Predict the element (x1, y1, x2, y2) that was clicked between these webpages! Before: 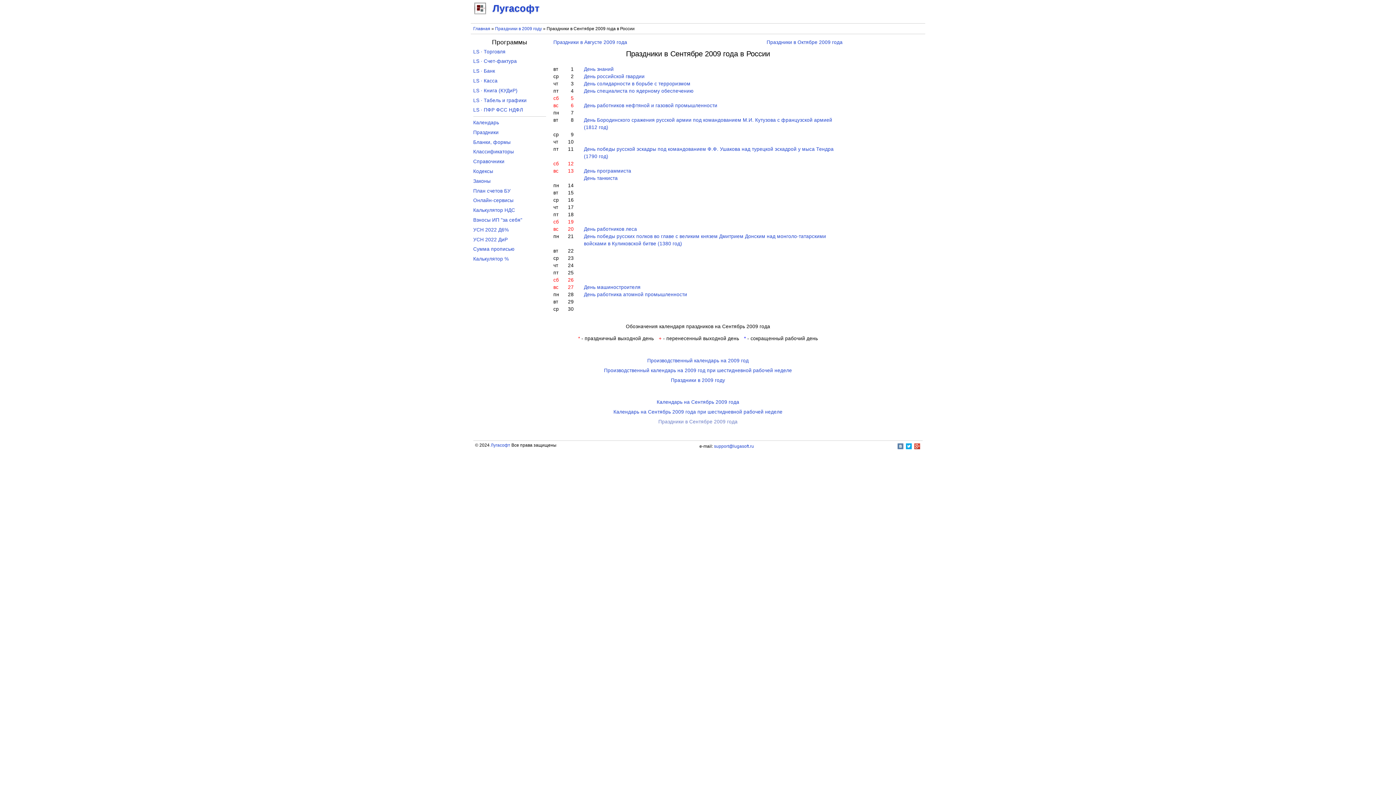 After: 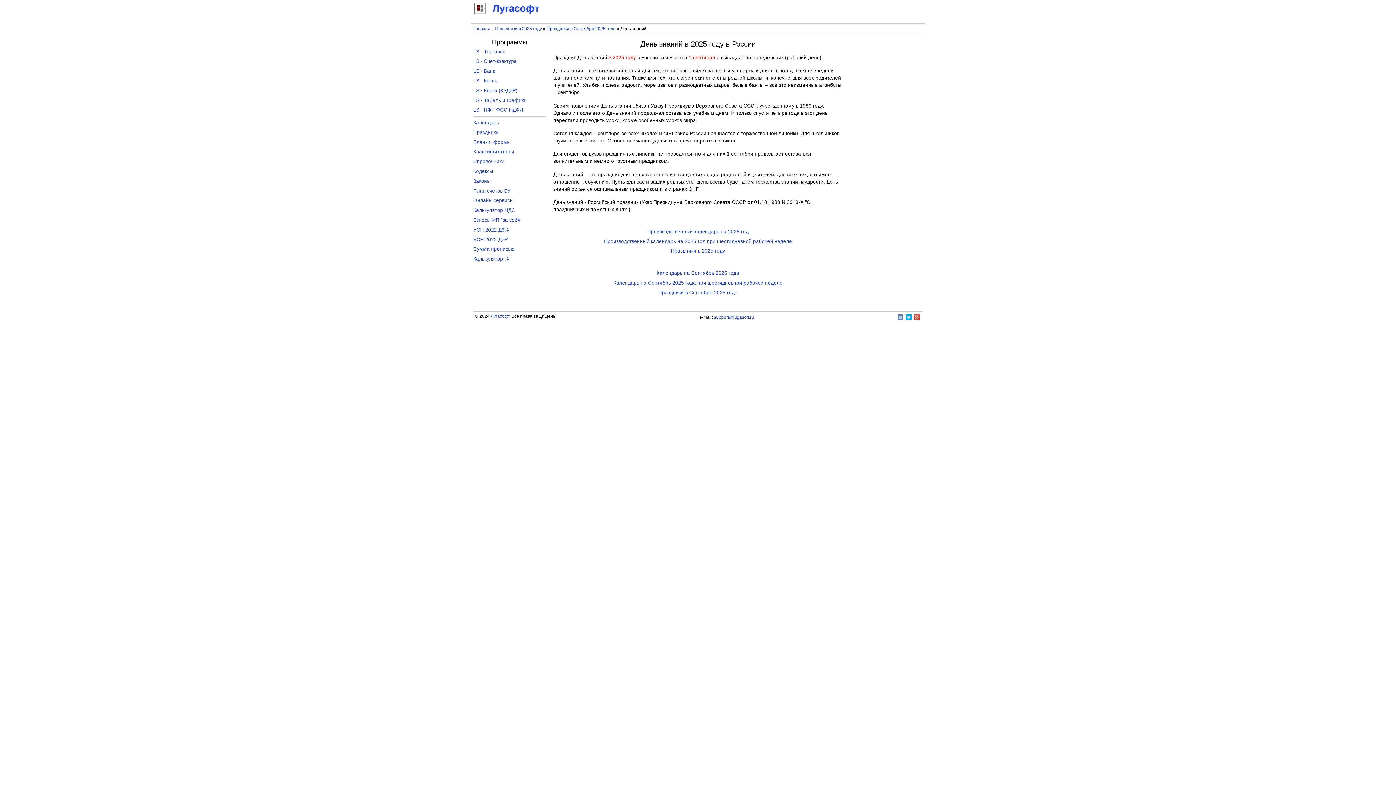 Action: bbox: (584, 66, 613, 72) label: День знаний